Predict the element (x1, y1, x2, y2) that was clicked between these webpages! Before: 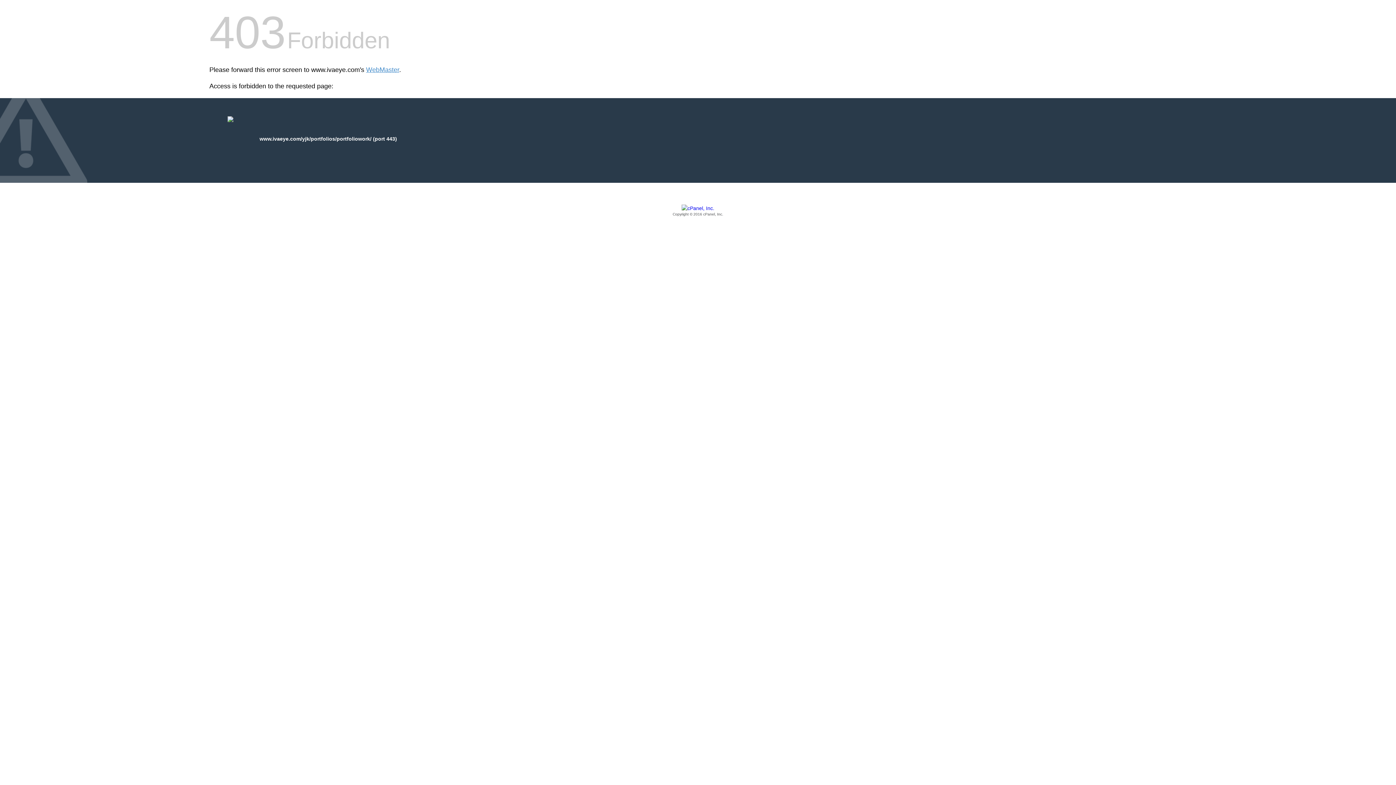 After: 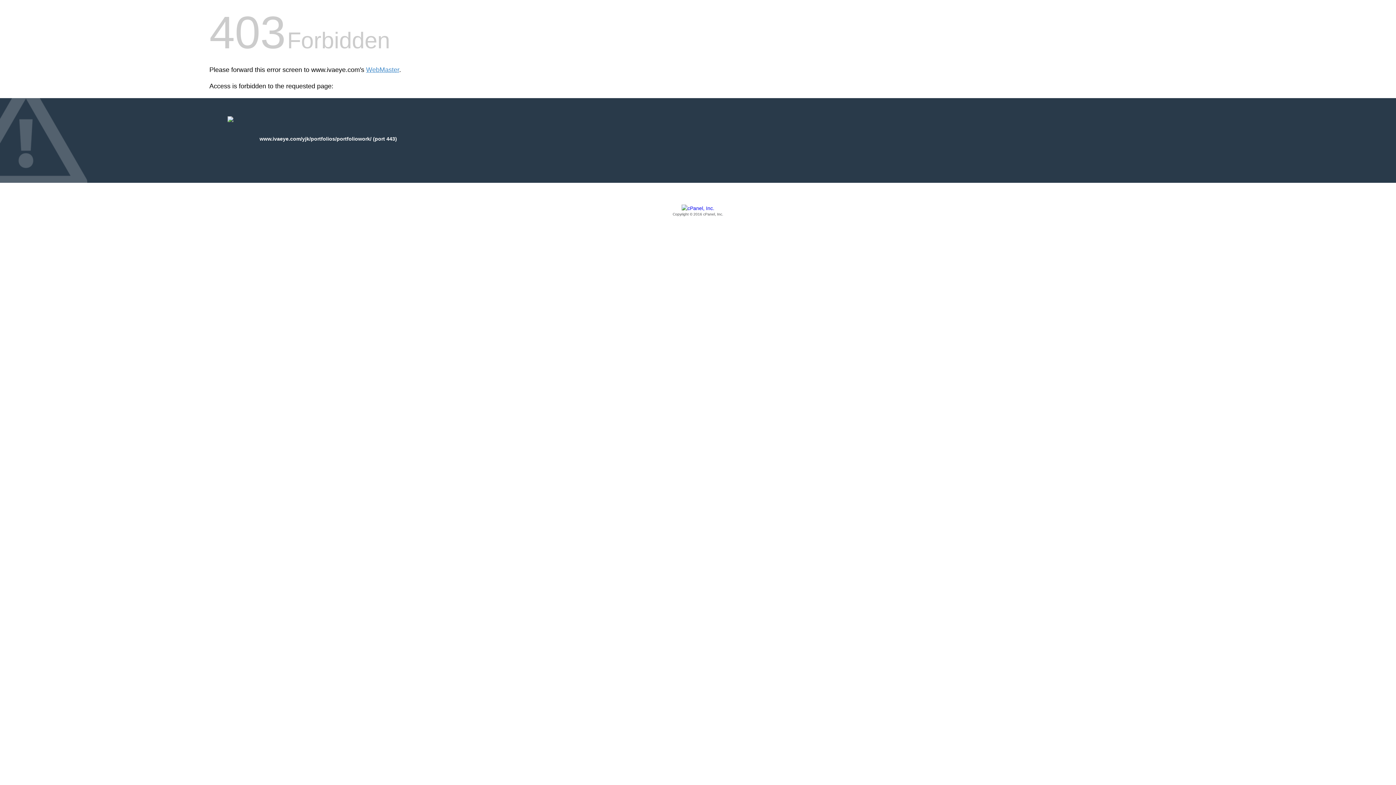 Action: label: Copyright © 2016 cPanel, Inc. bbox: (209, 205, 1186, 217)